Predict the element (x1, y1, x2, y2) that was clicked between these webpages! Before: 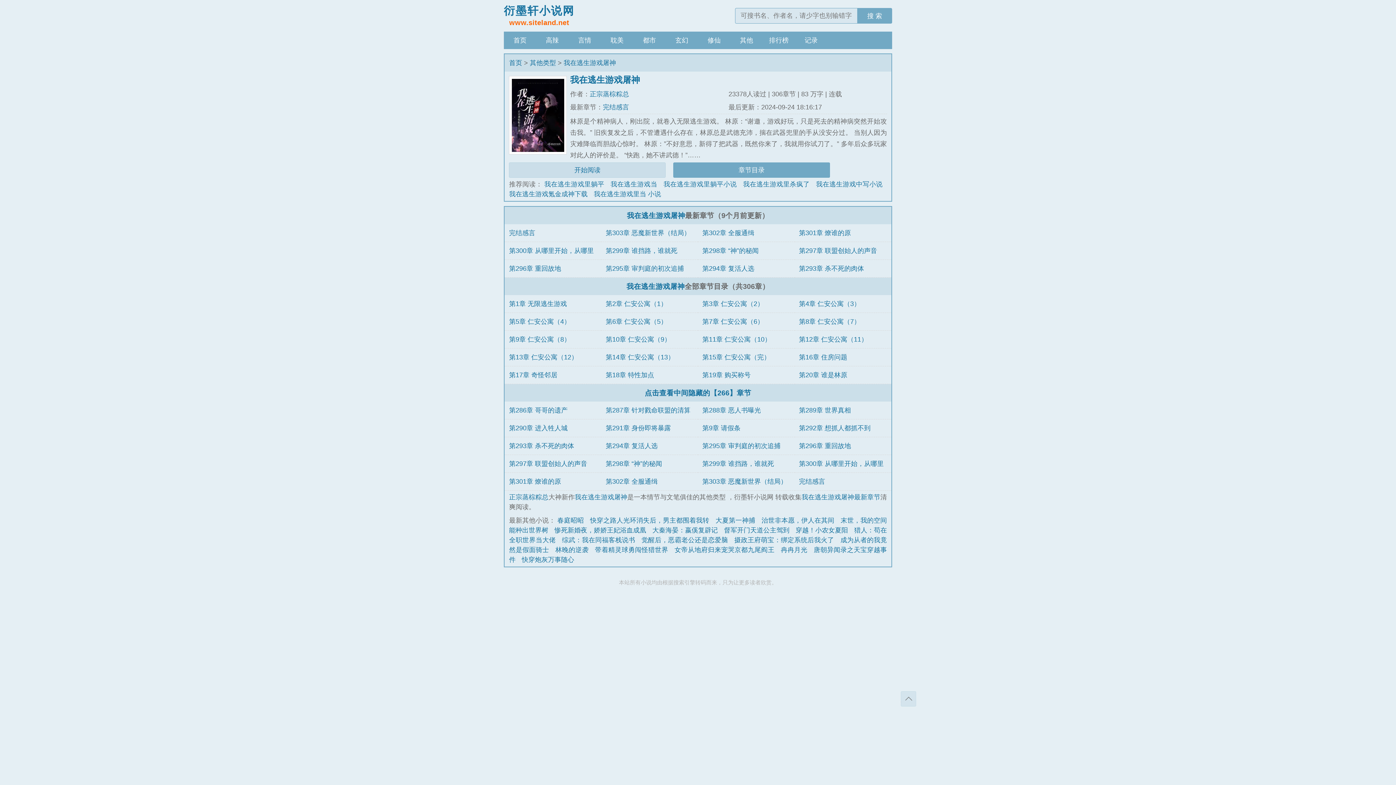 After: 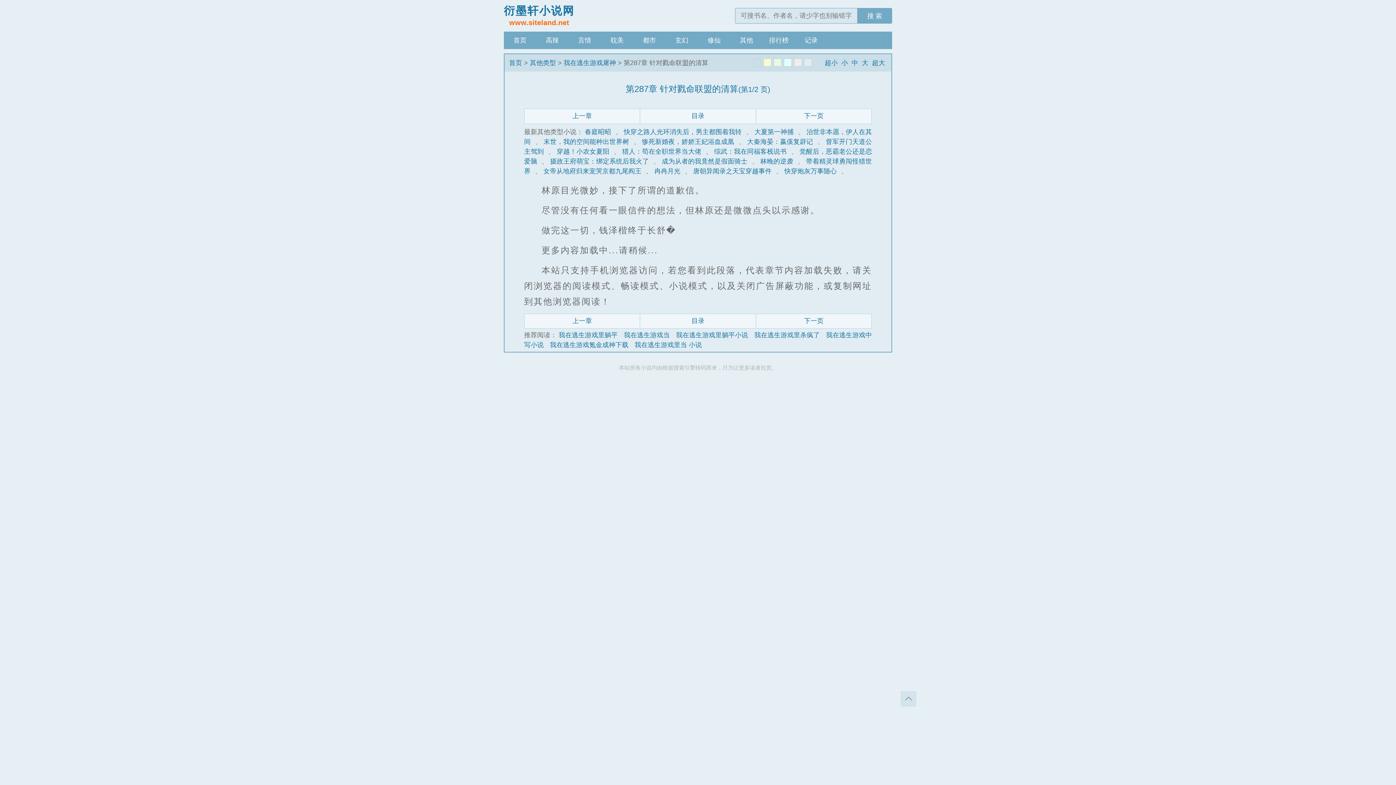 Action: bbox: (605, 406, 690, 414) label: 第287章 针对戮命联盟的清算